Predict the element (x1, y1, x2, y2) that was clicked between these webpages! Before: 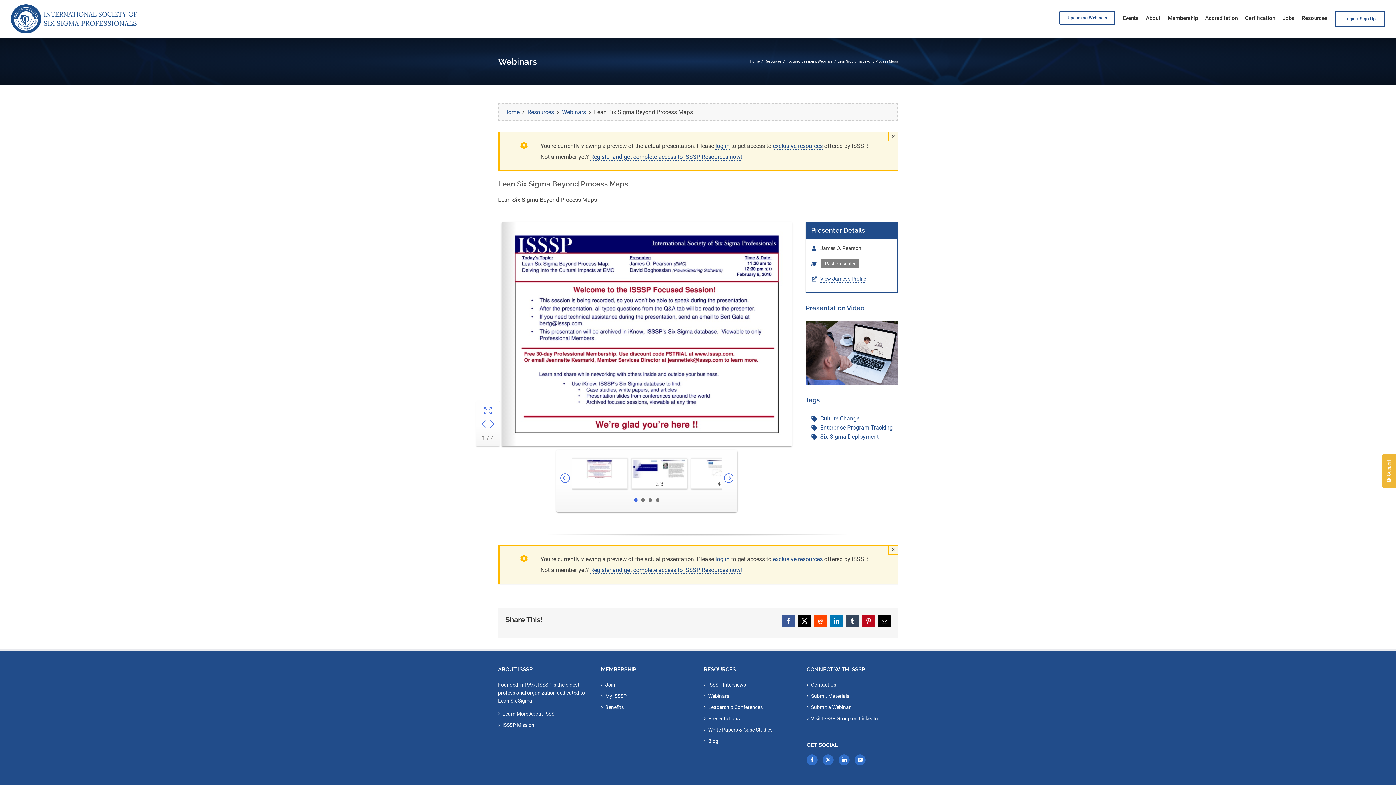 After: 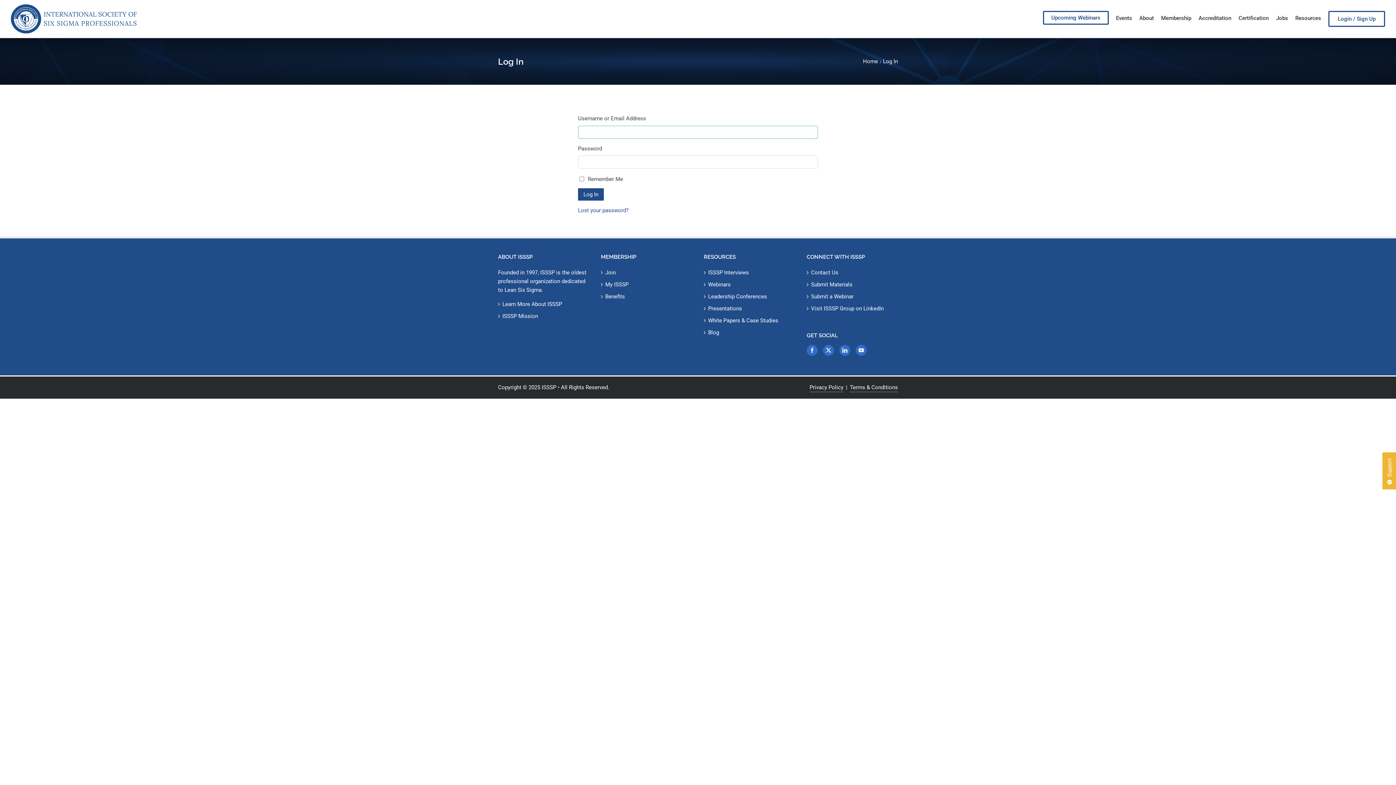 Action: bbox: (605, 692, 626, 700) label: My ISSSP